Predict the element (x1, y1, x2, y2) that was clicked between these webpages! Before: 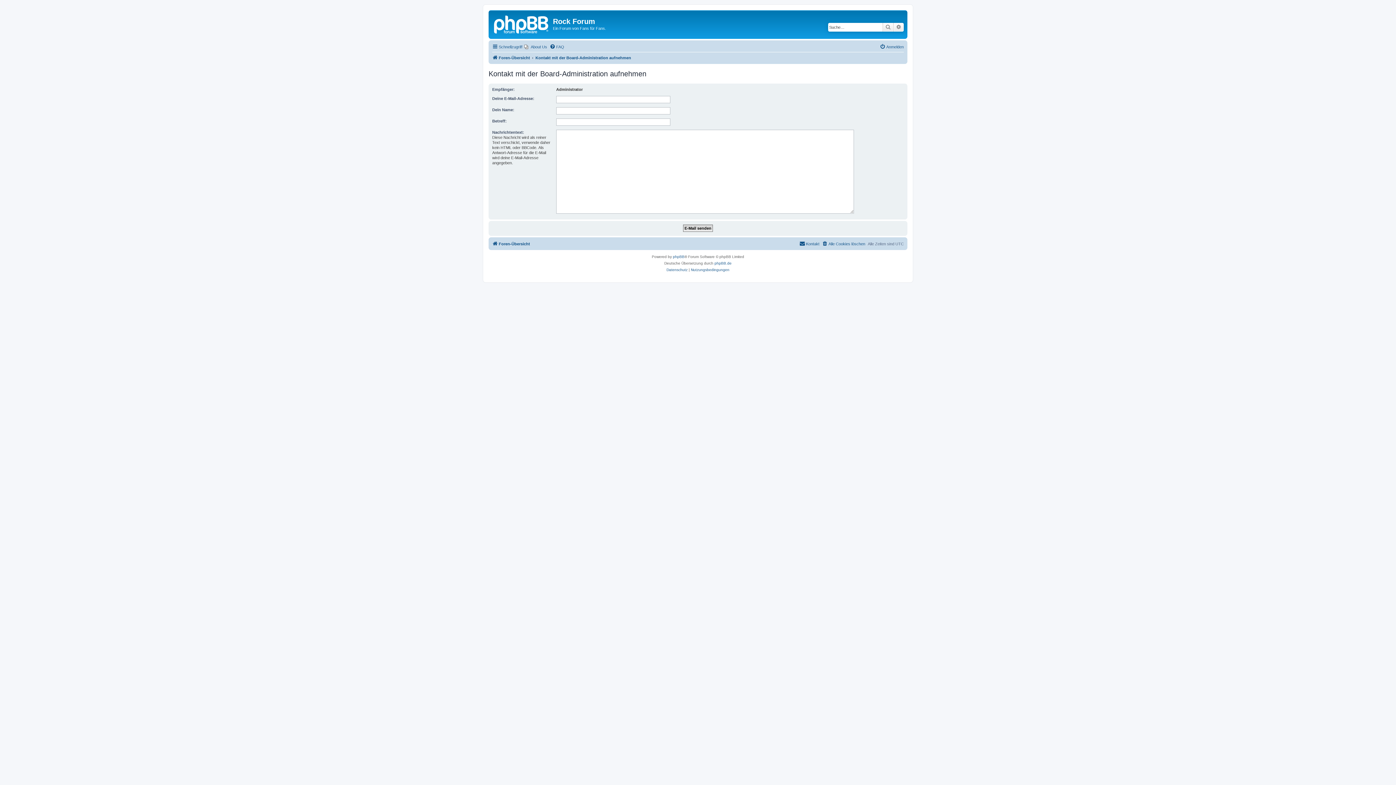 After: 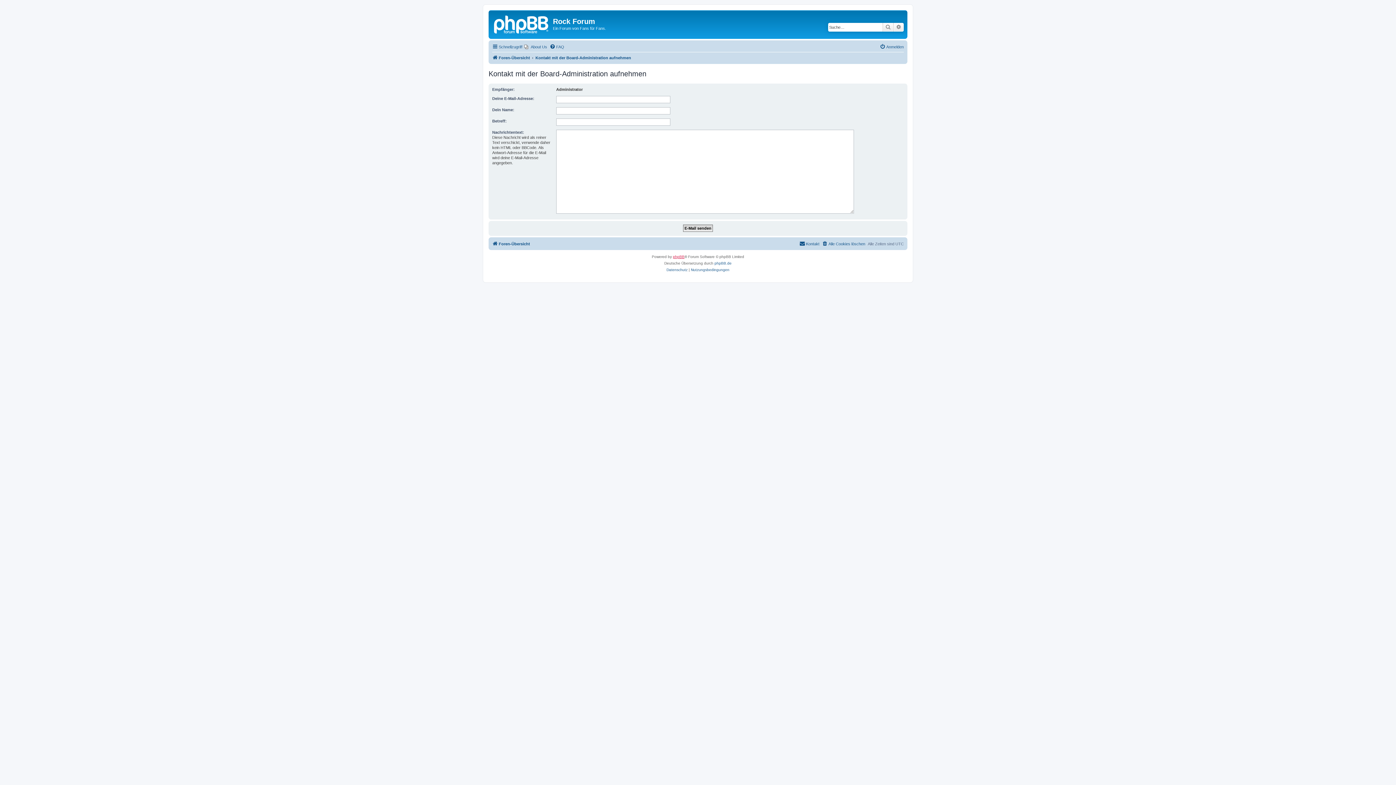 Action: bbox: (673, 253, 684, 260) label: phpBB